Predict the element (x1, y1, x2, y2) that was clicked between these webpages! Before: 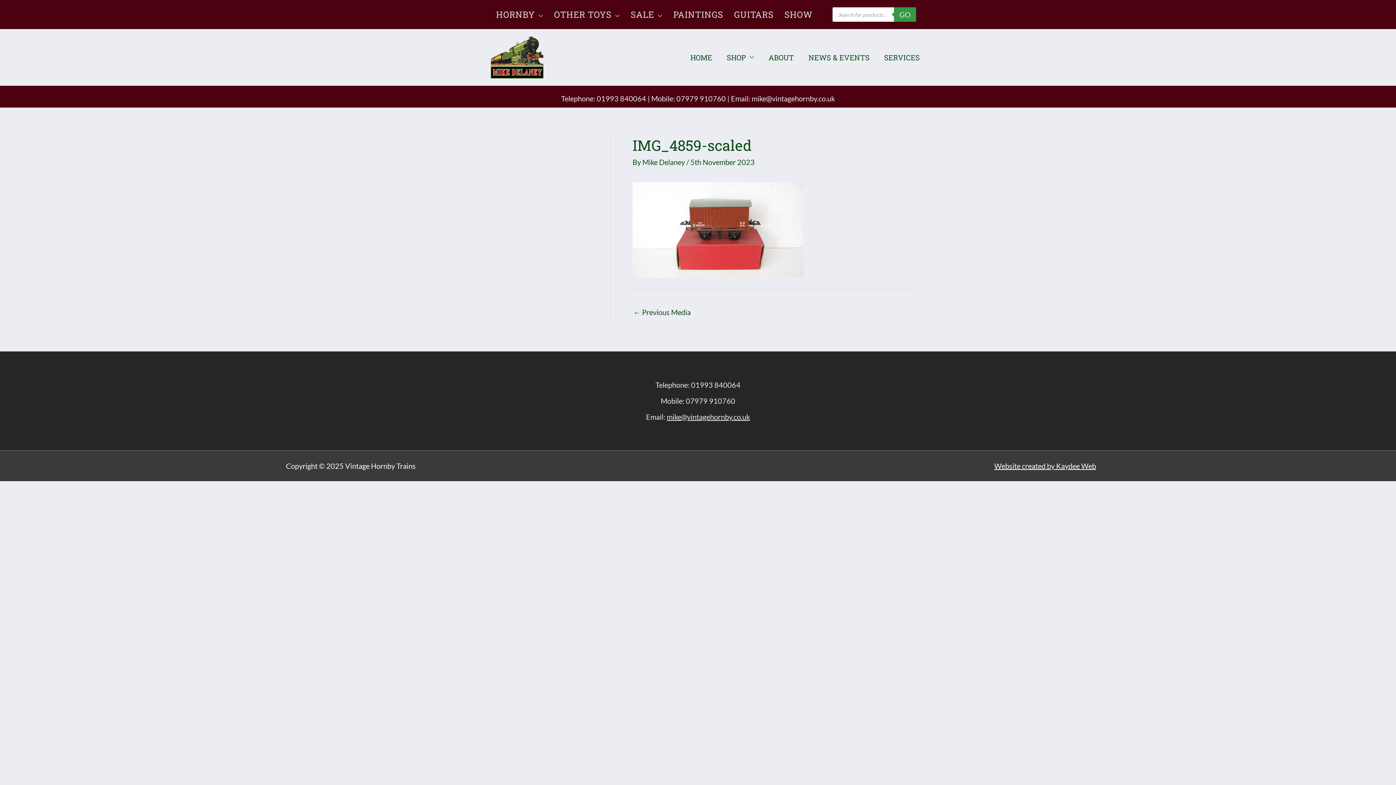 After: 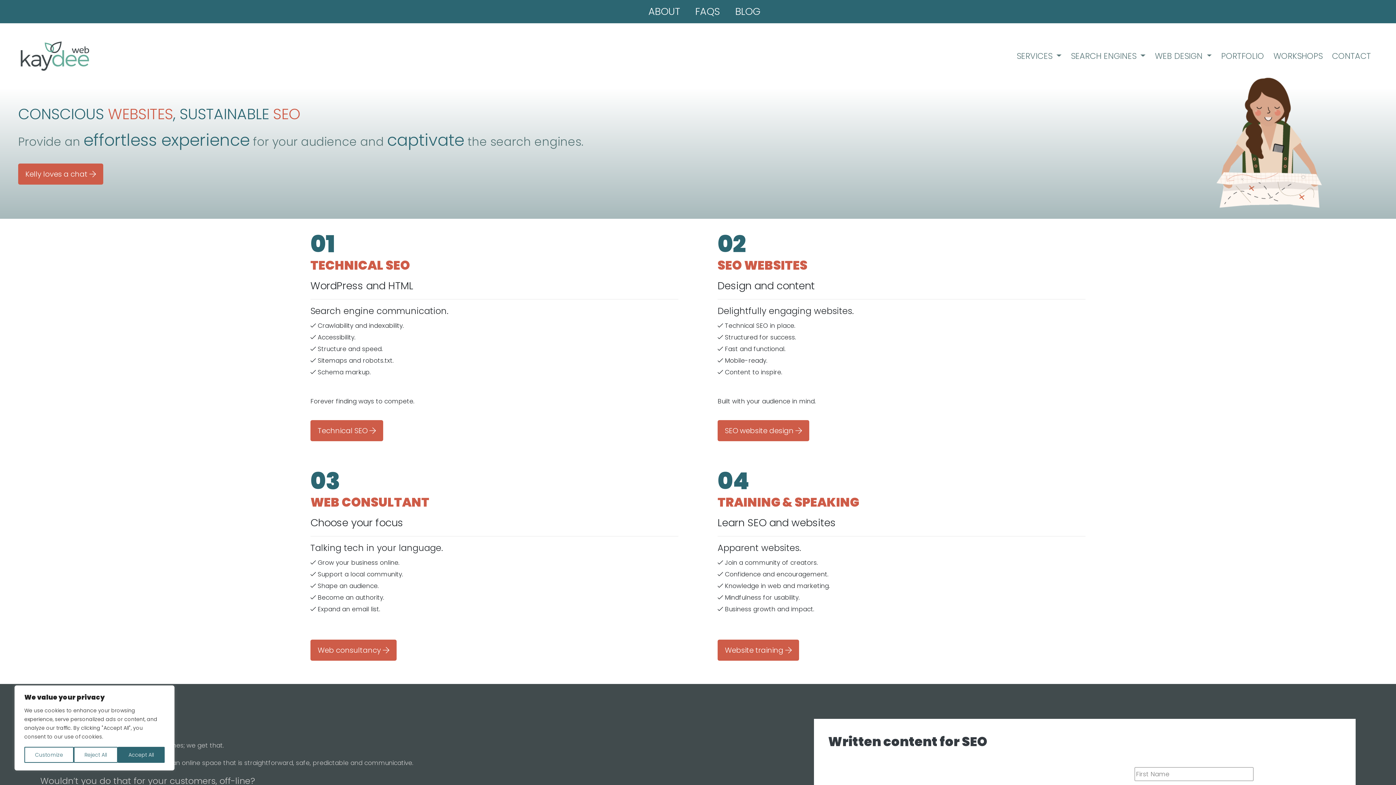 Action: bbox: (994, 461, 1096, 470) label: Website created by Kaydee Web